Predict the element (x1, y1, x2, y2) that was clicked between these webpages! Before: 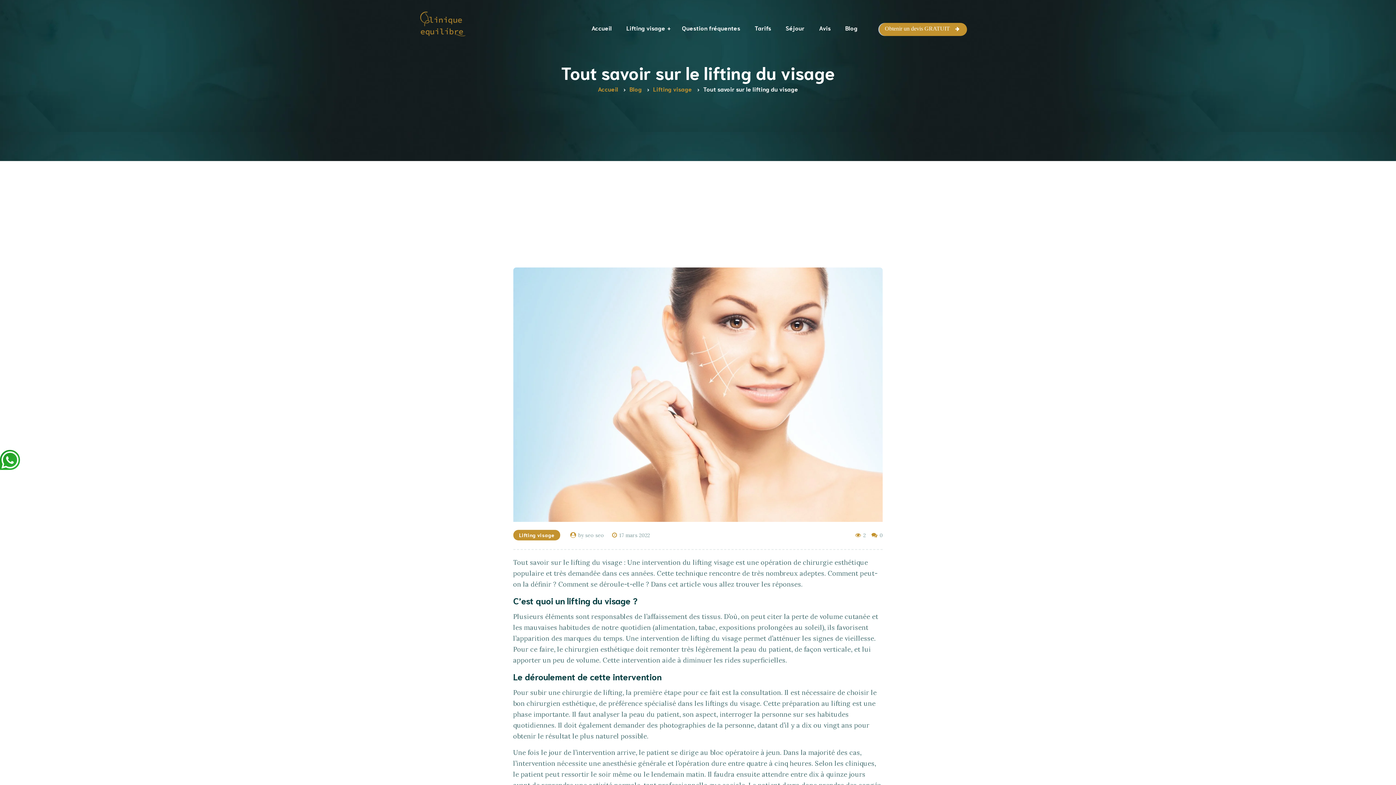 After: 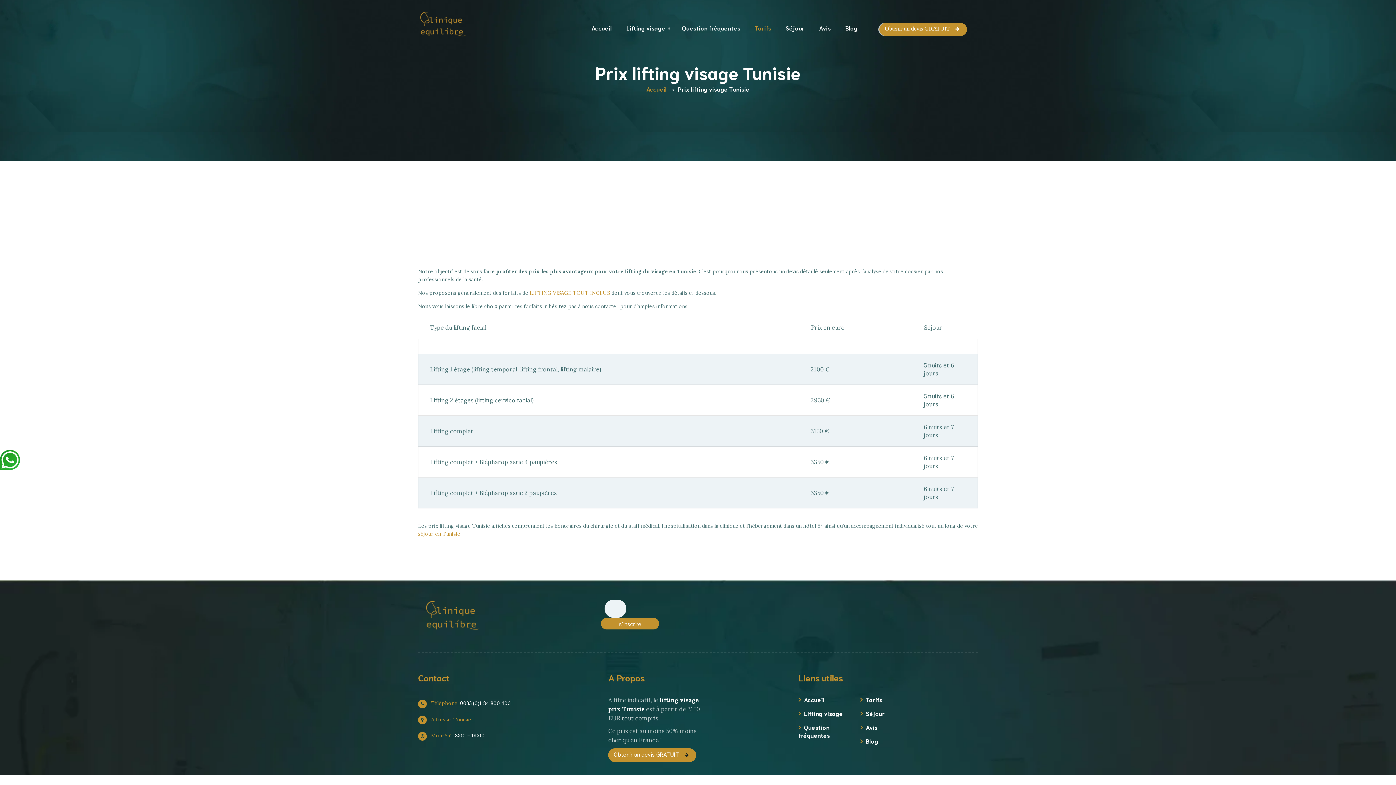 Action: label: Tarifs bbox: (747, 22, 778, 35)